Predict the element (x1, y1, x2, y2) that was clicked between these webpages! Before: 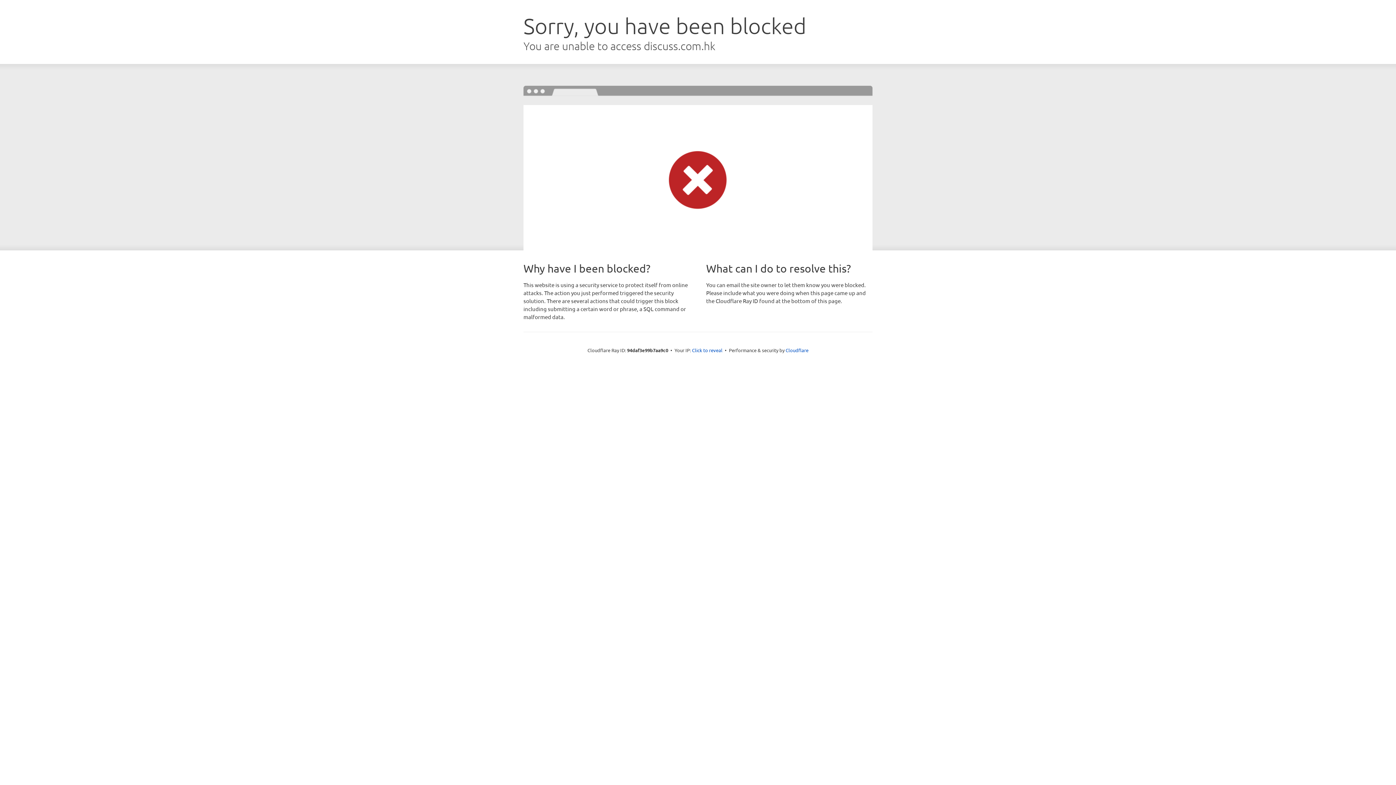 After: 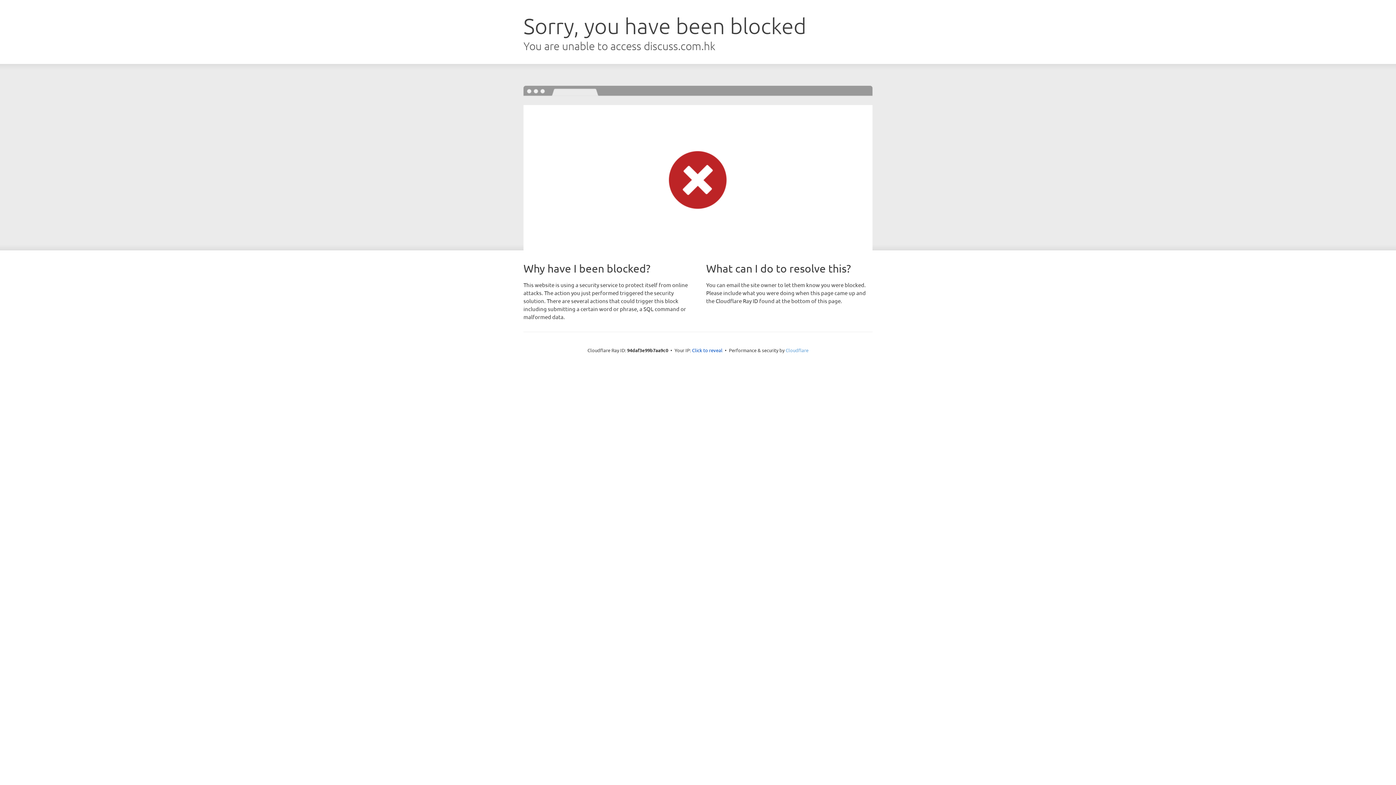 Action: label: Cloudflare bbox: (785, 347, 808, 353)